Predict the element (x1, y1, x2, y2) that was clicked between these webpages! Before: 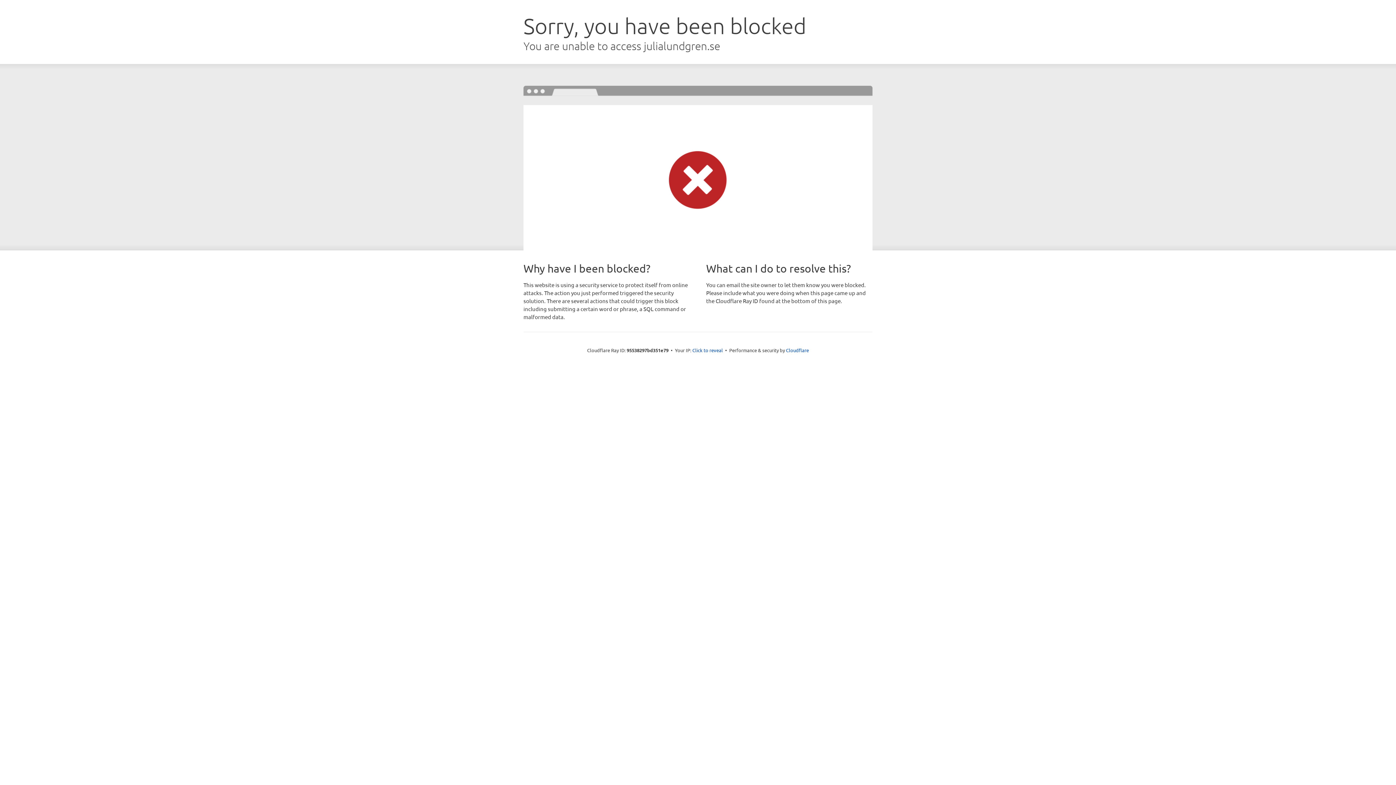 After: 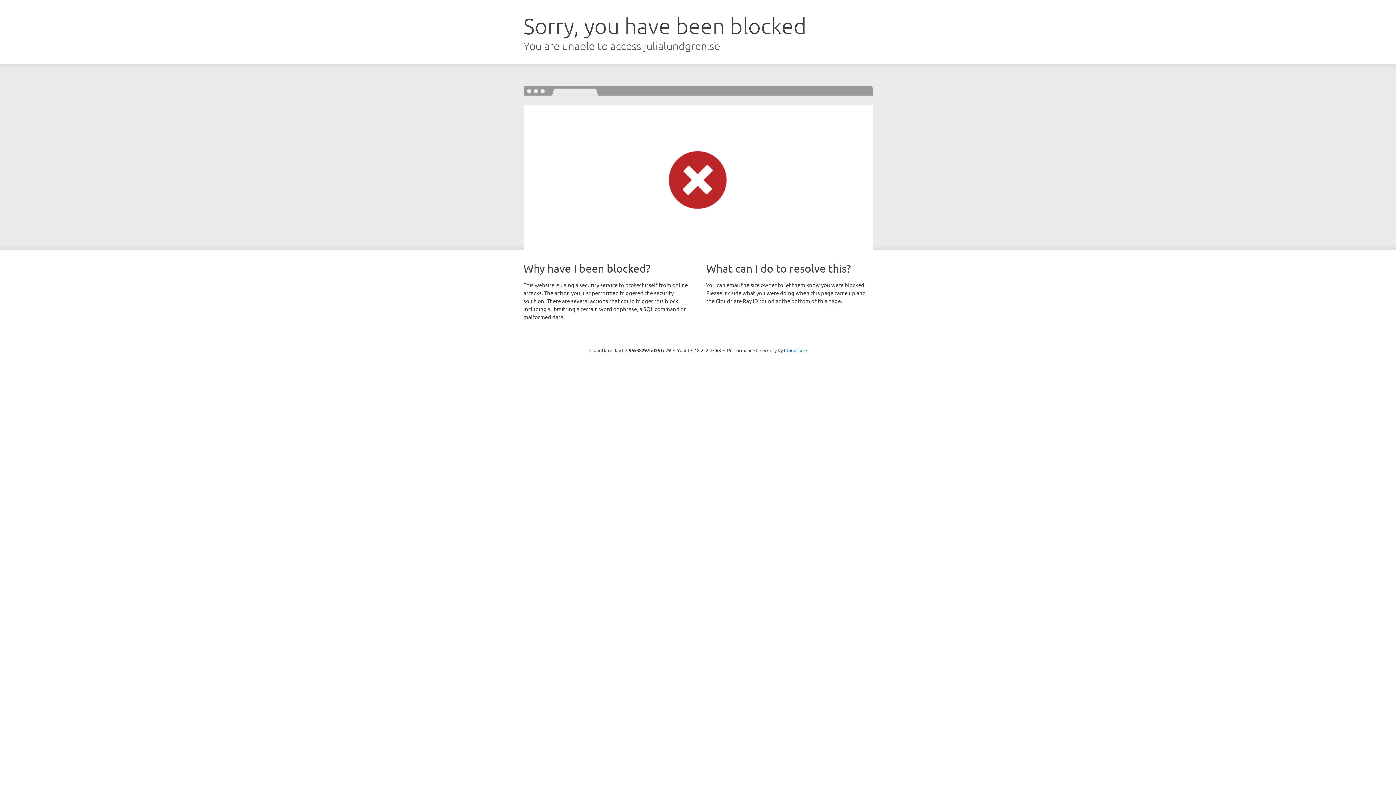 Action: bbox: (692, 346, 723, 353) label: Click to reveal